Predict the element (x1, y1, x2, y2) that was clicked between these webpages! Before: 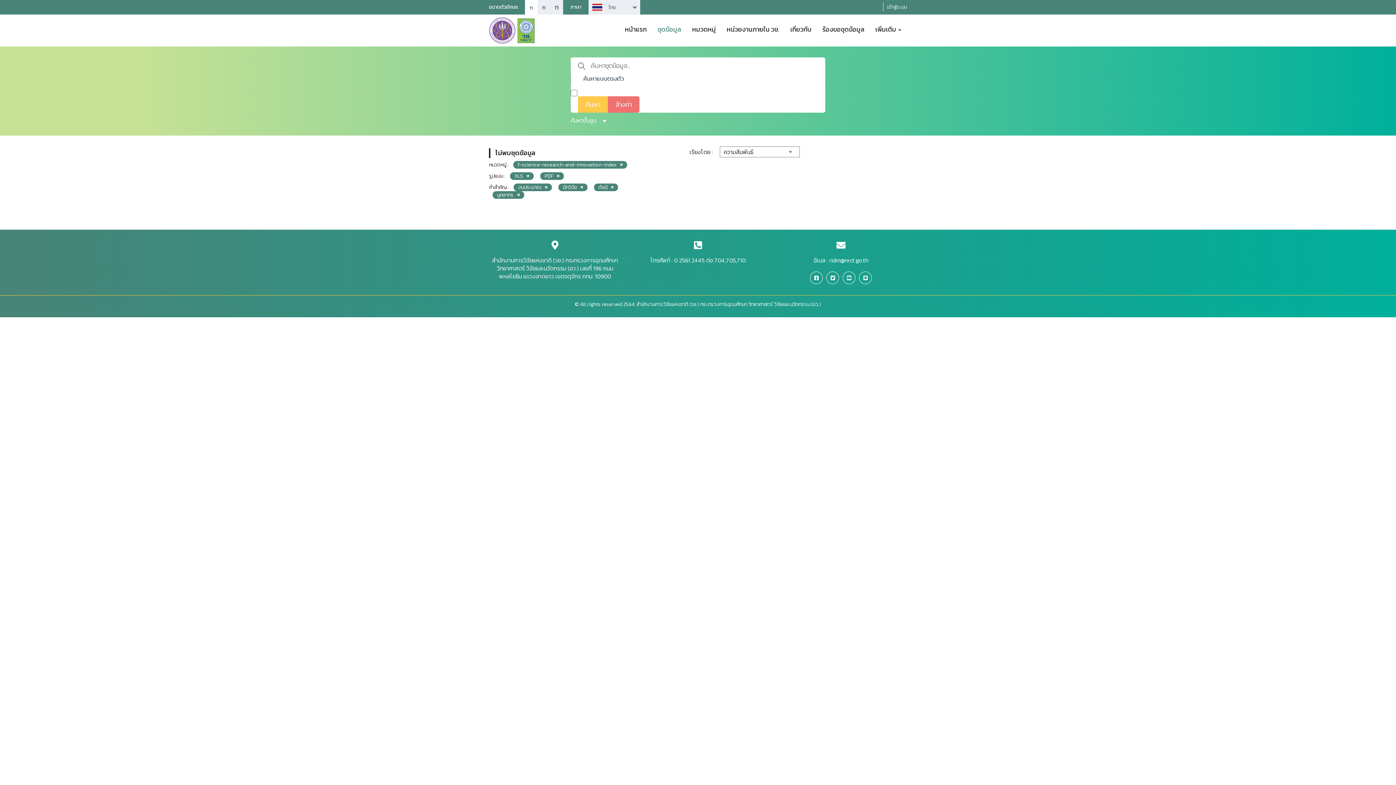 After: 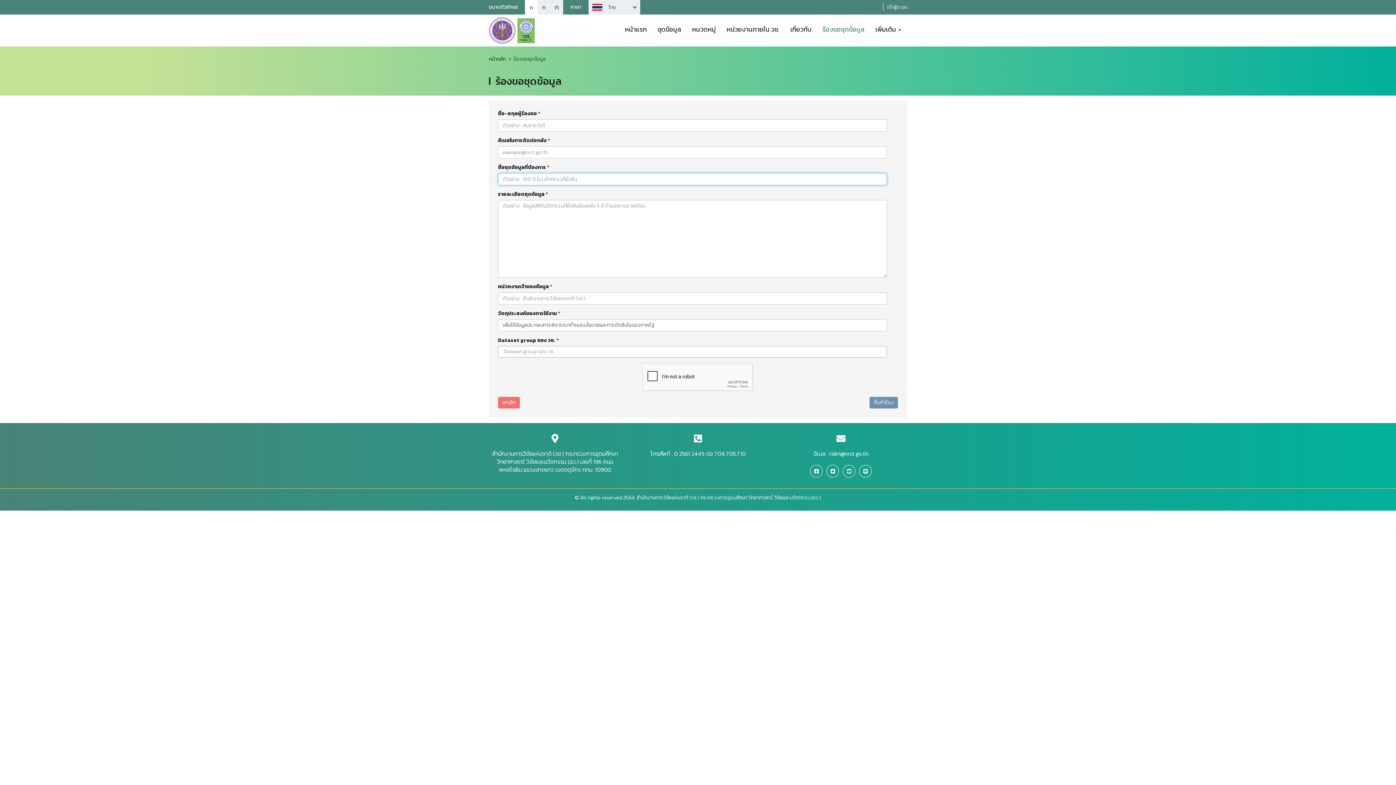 Action: bbox: (817, 20, 870, 33) label: ร้องขอชุดข้อมูล